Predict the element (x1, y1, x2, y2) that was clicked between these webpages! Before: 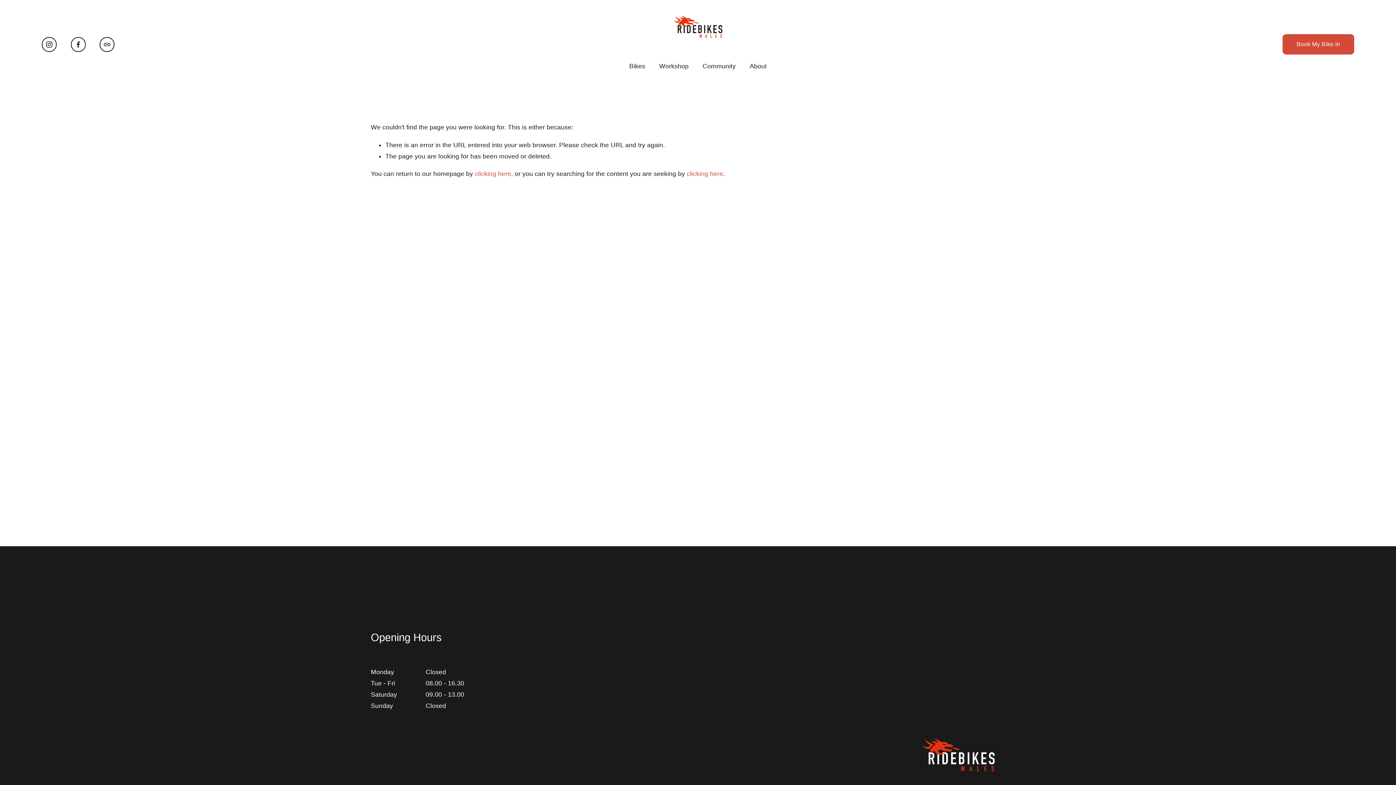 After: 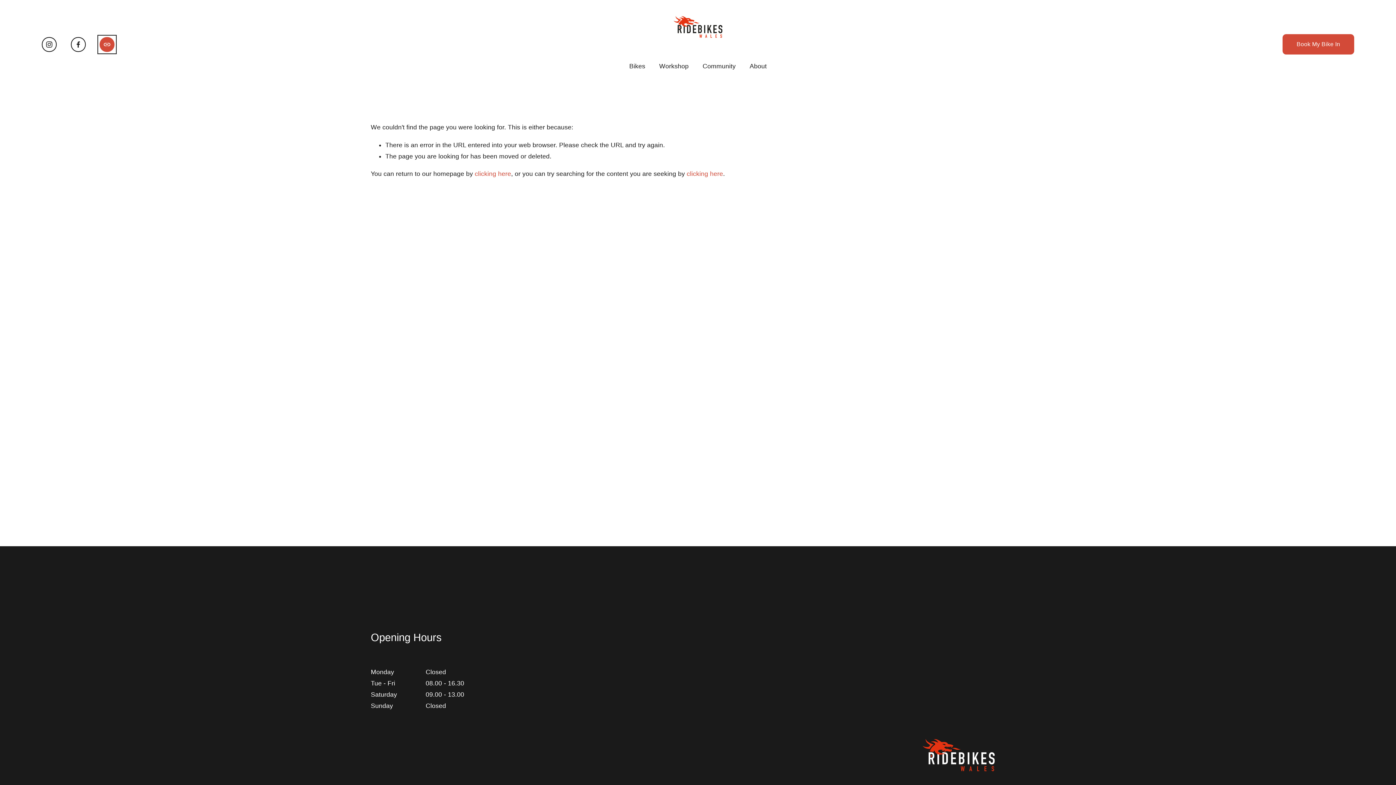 Action: bbox: (99, 37, 114, 51) label: URL